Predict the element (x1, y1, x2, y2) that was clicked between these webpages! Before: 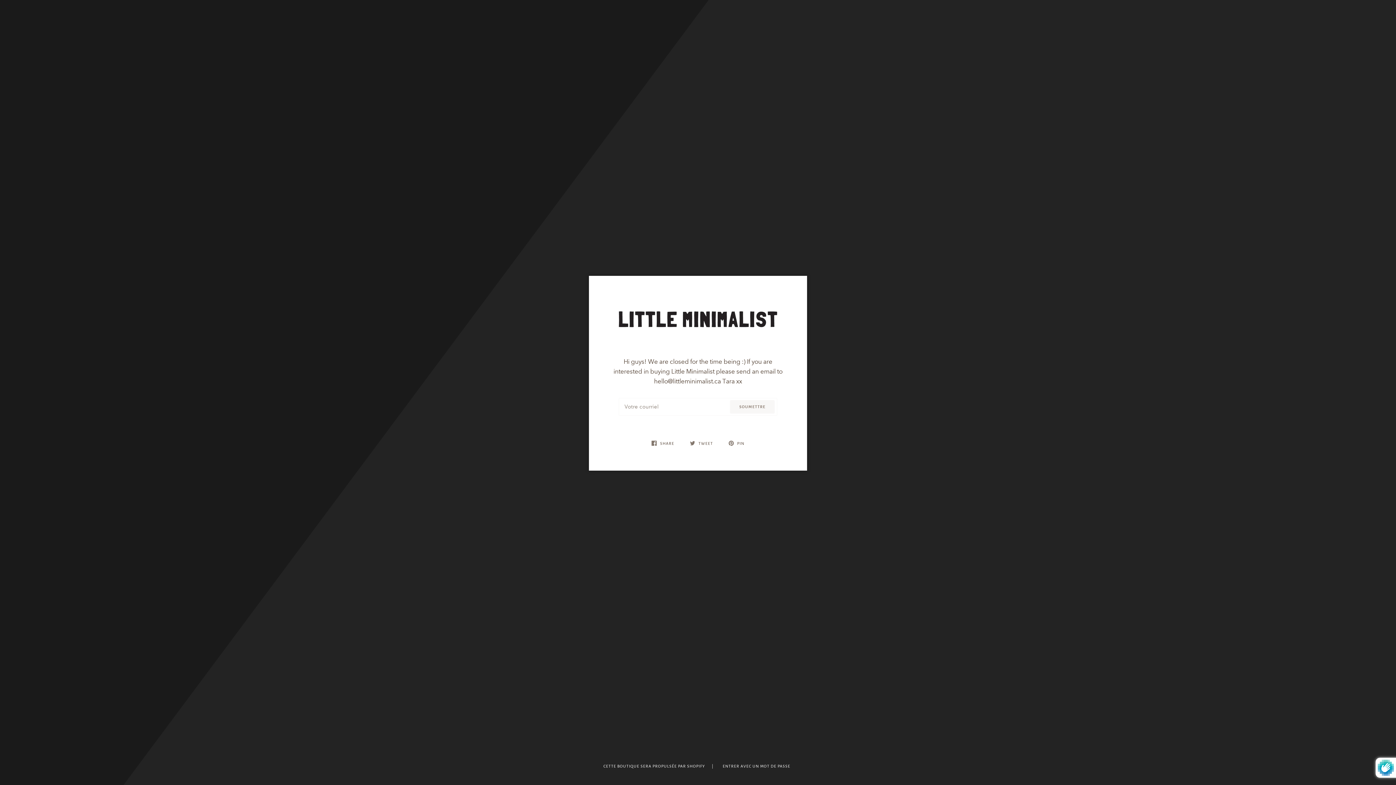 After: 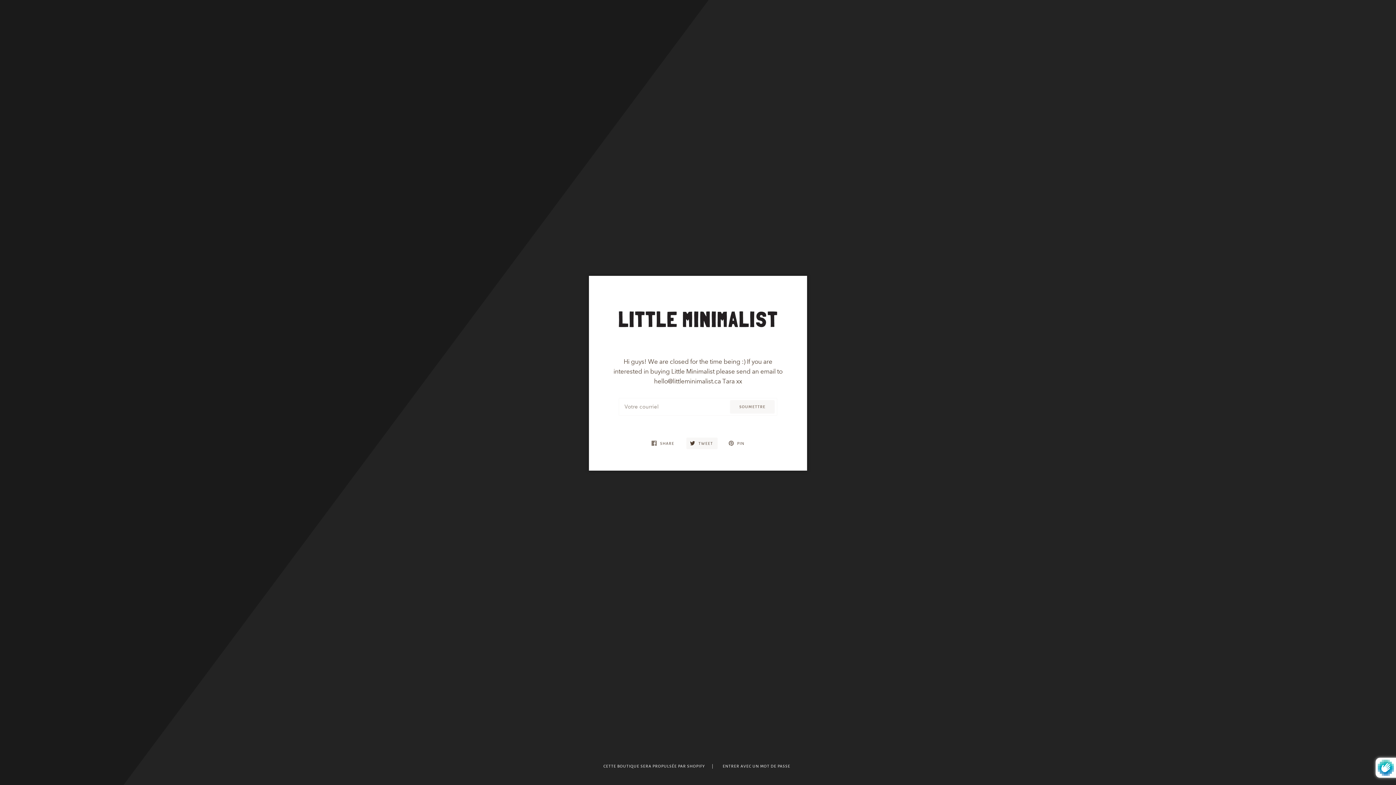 Action: label:  TWEET  bbox: (686, 437, 717, 449)